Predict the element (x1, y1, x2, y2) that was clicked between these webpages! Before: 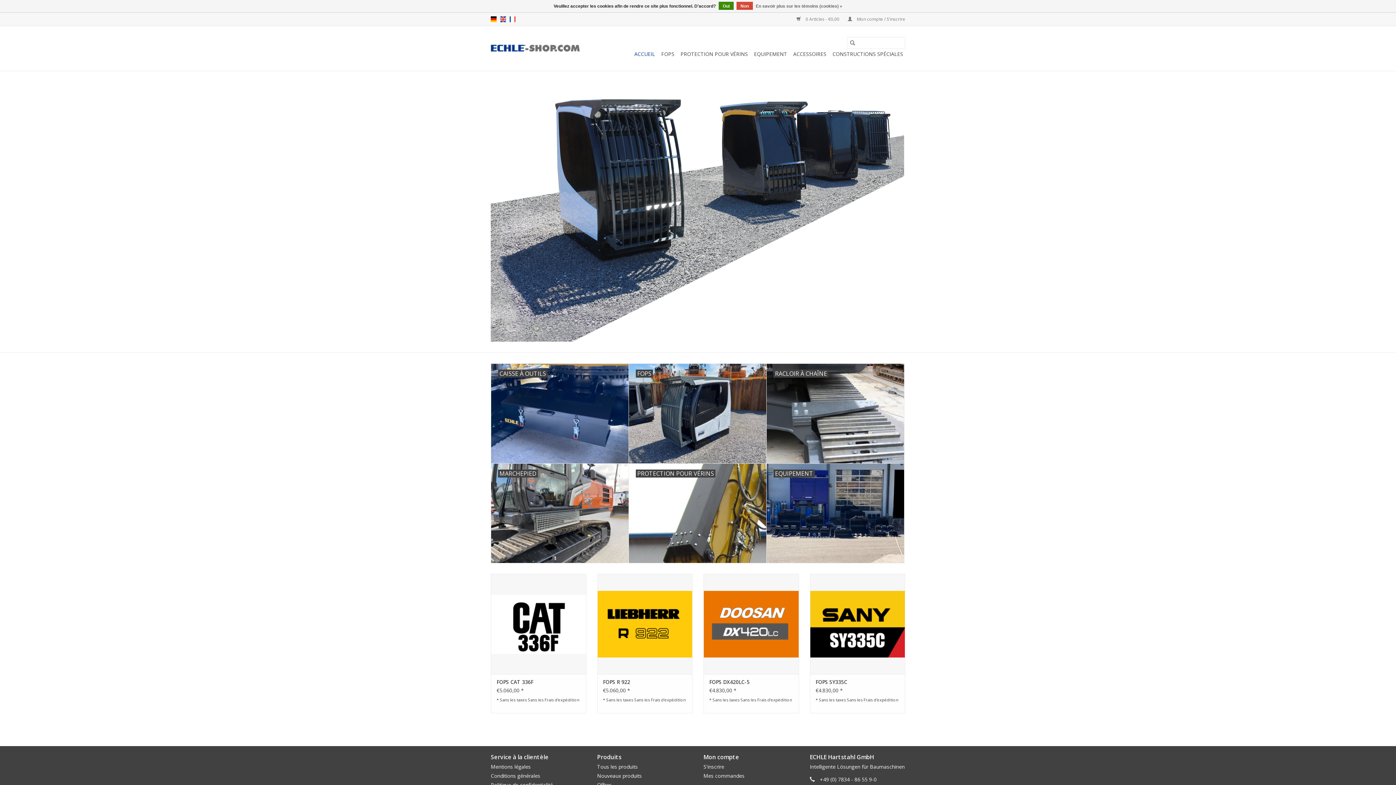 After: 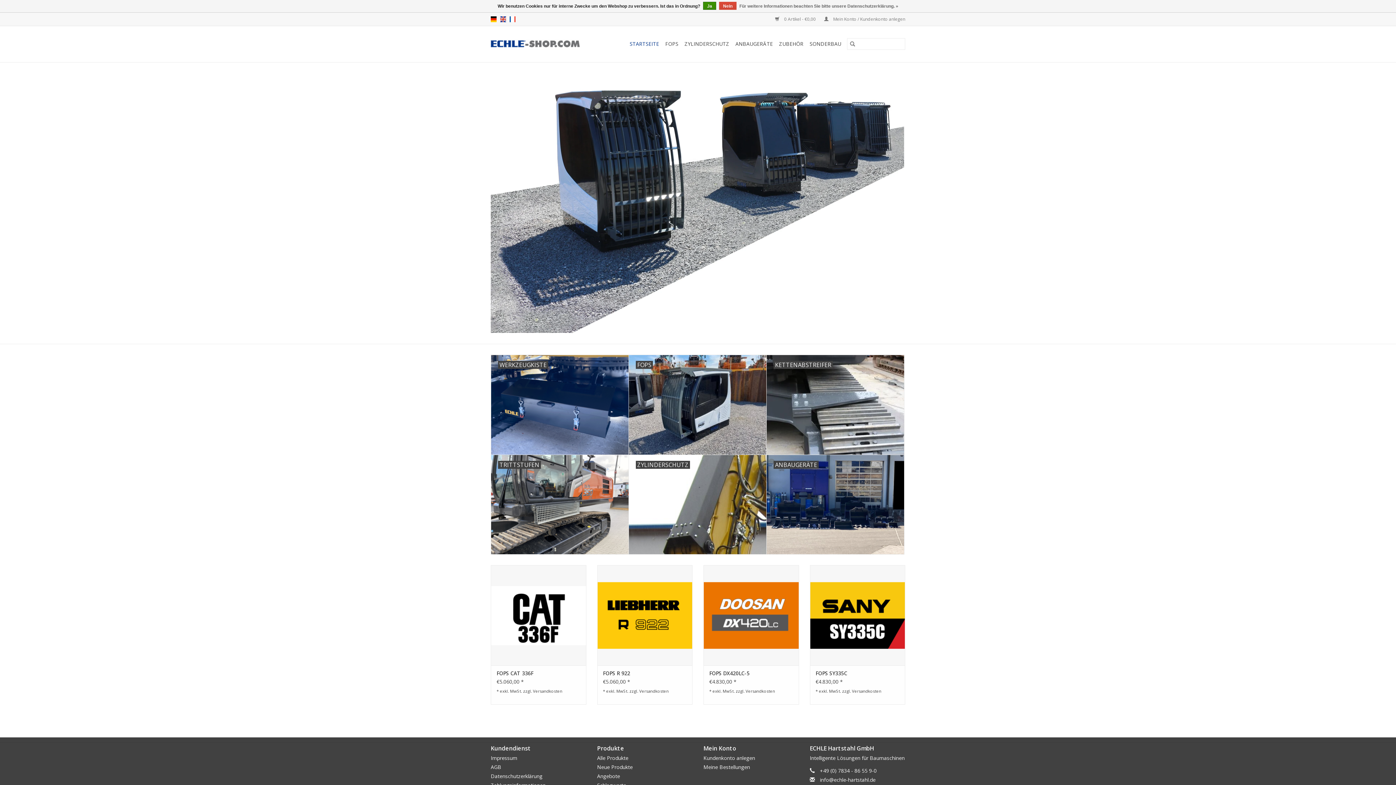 Action: bbox: (490, 16, 496, 22) label: de